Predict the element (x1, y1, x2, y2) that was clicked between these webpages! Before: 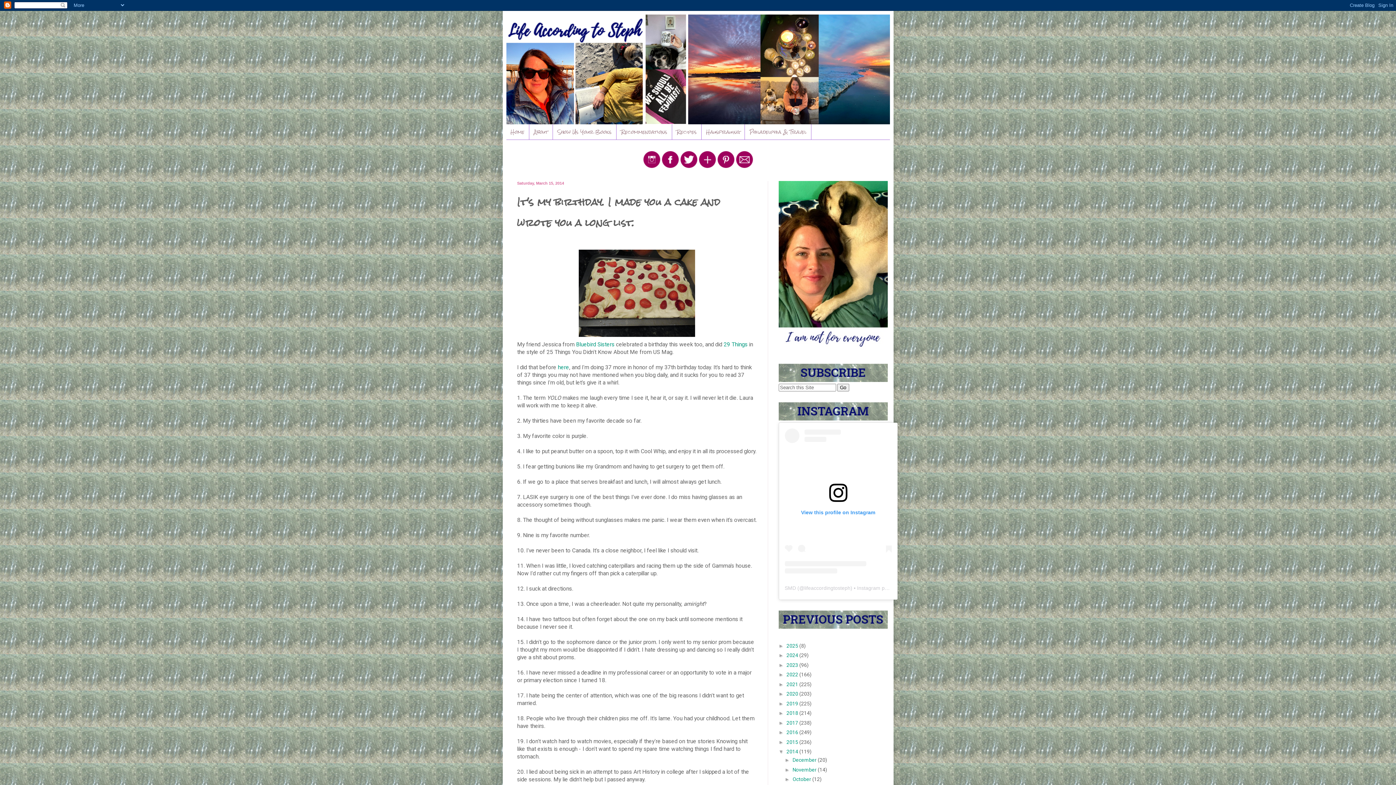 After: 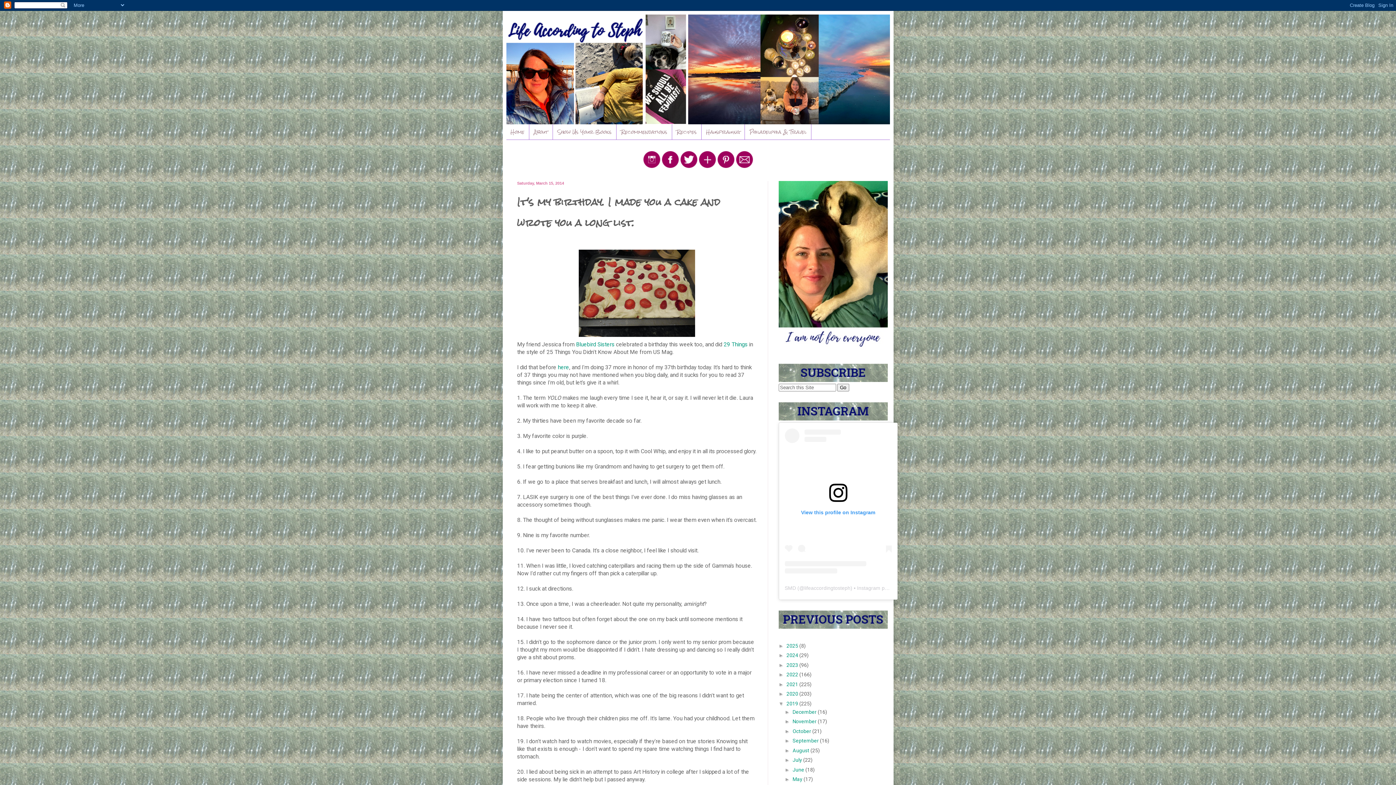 Action: bbox: (778, 700, 786, 706) label: ►  